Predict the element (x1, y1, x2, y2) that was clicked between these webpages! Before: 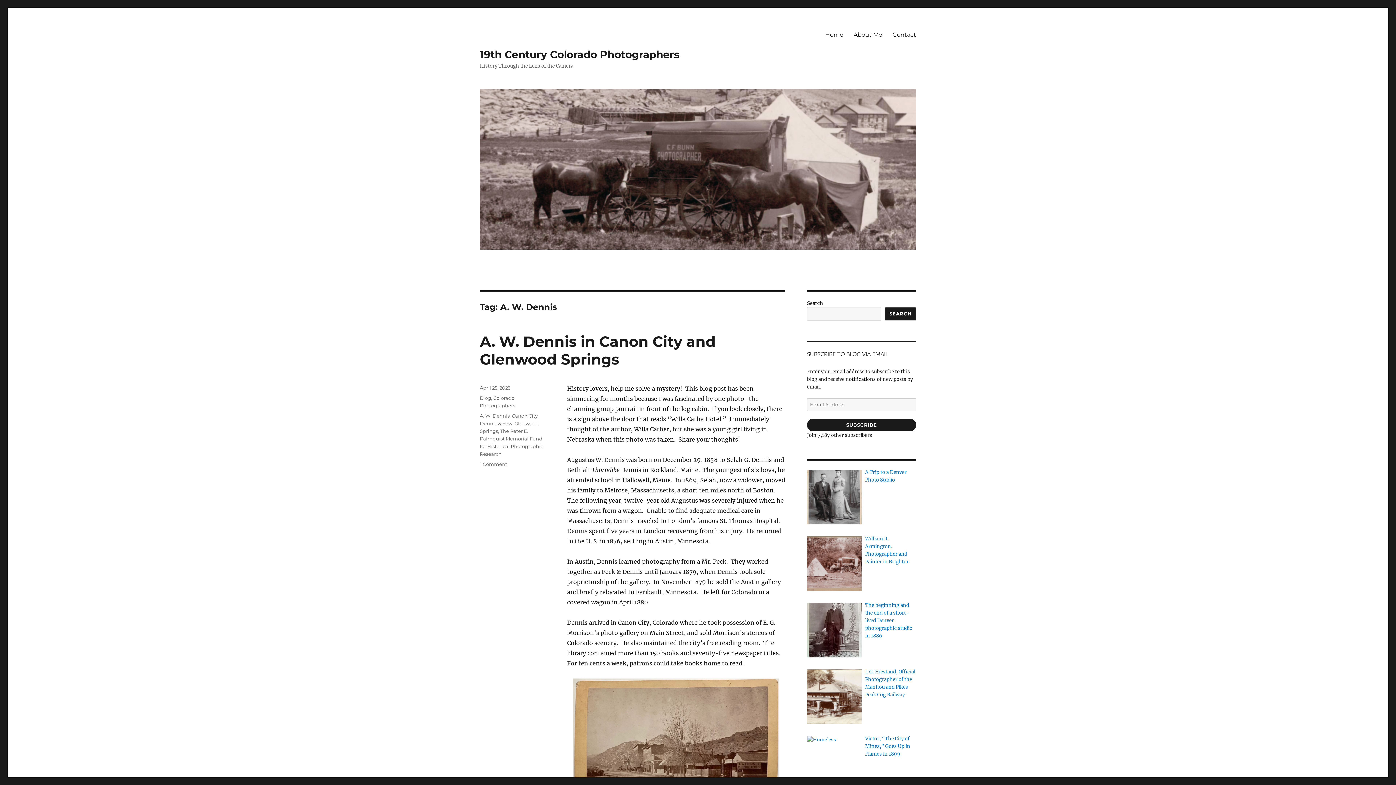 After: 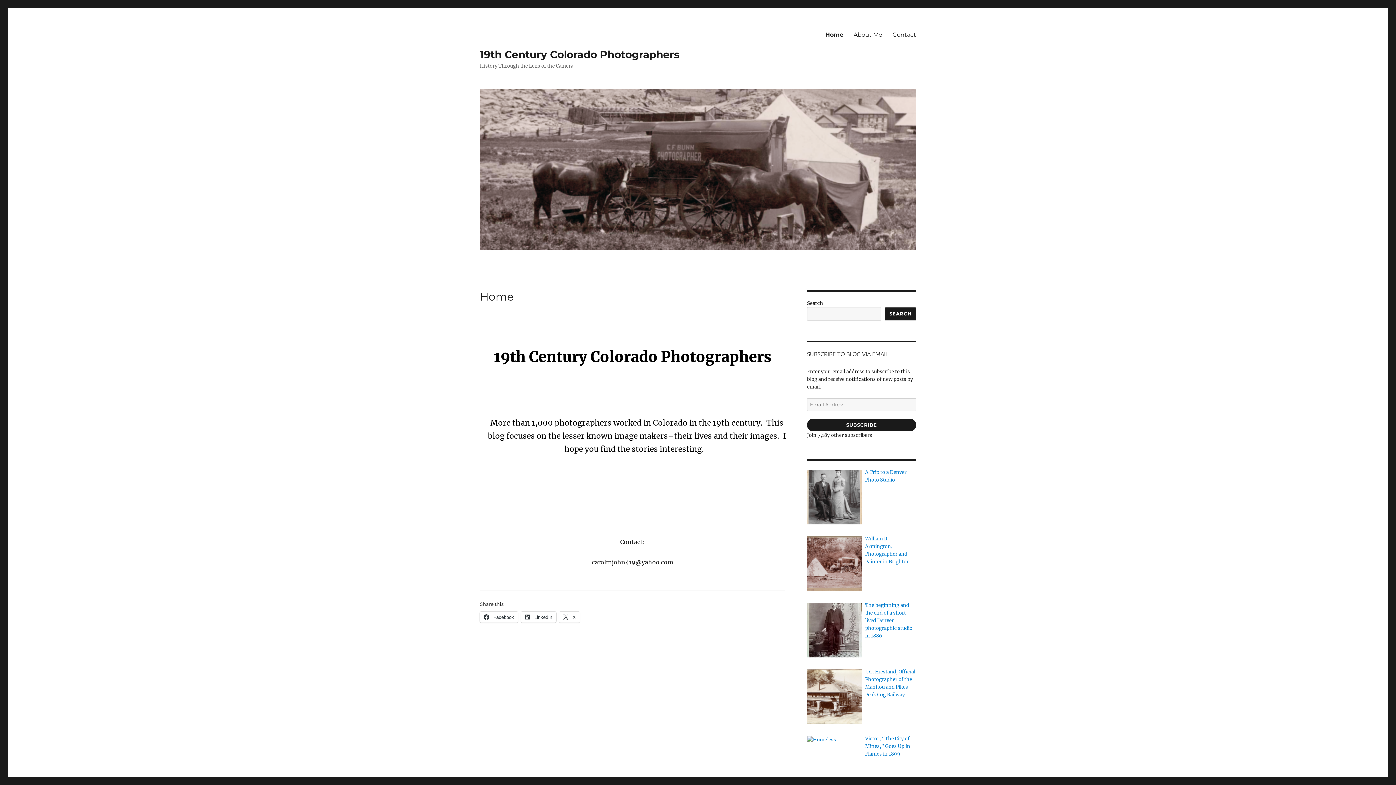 Action: bbox: (820, 26, 848, 42) label: Home